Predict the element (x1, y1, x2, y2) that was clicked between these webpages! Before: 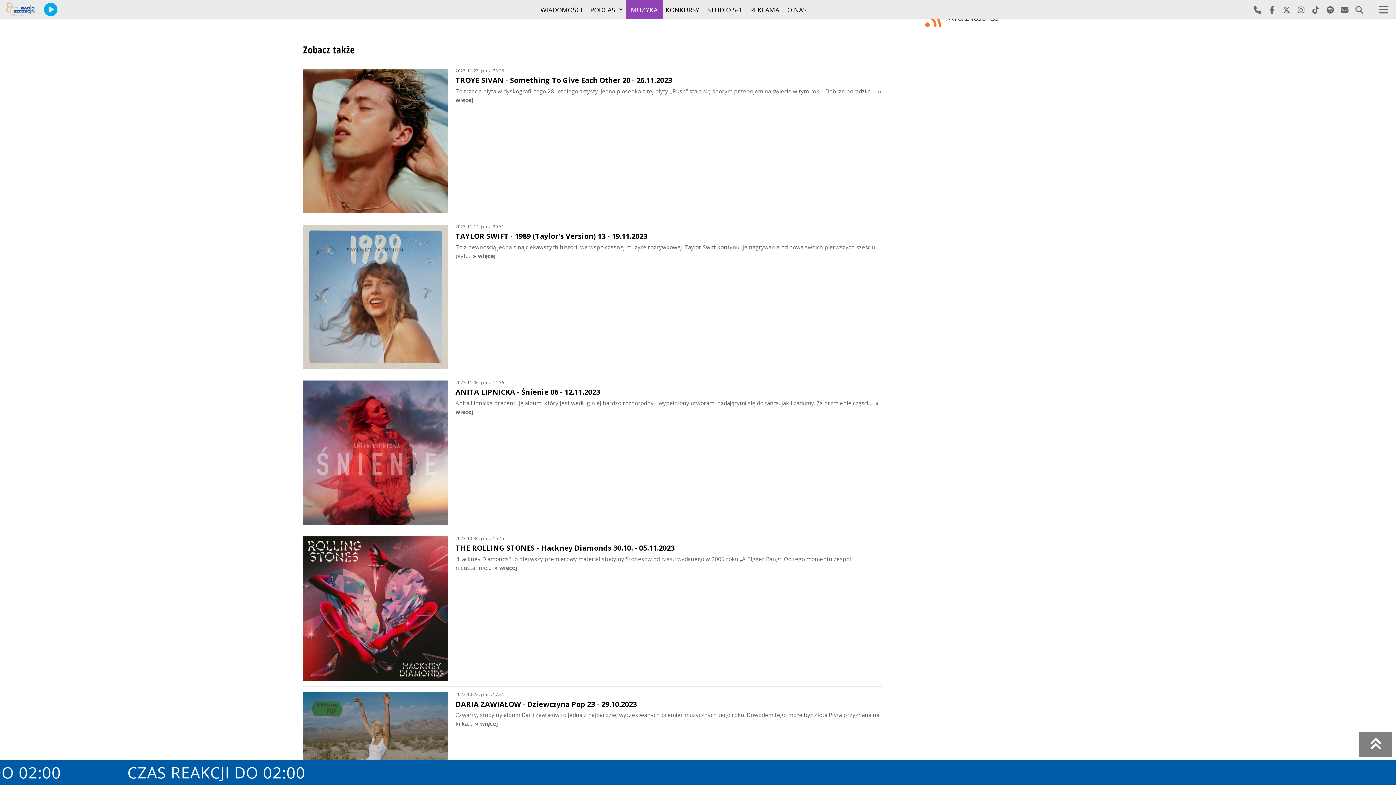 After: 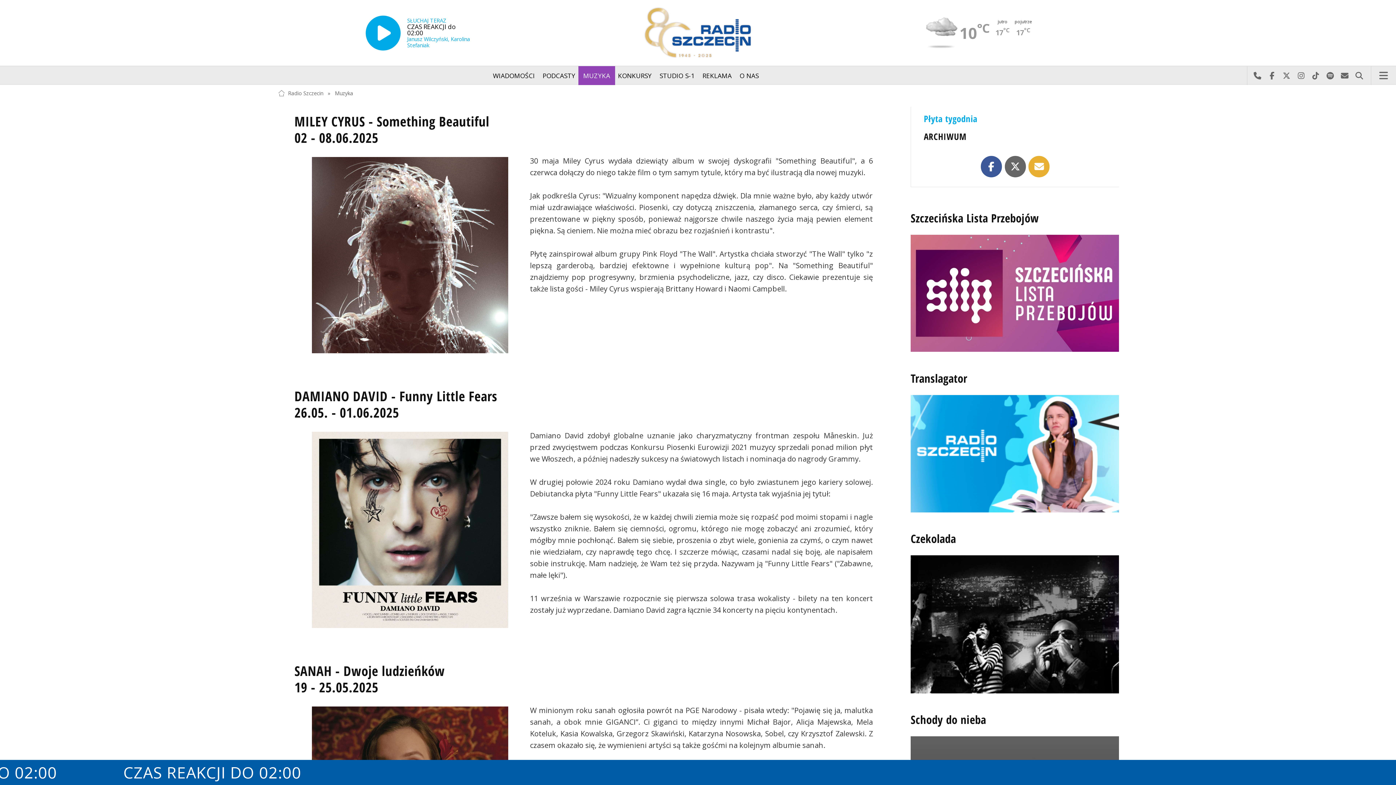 Action: bbox: (626, 0, 662, 19) label: MUZYKA